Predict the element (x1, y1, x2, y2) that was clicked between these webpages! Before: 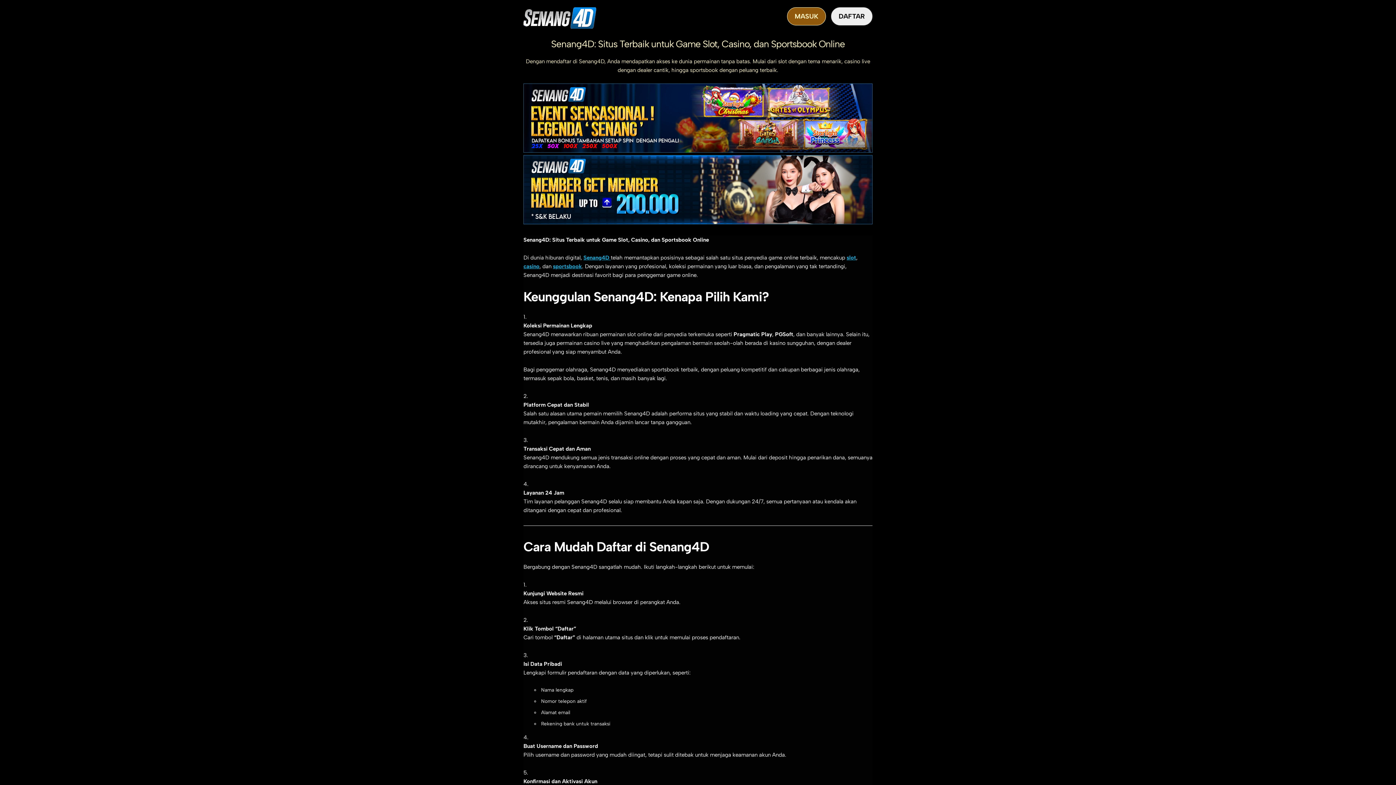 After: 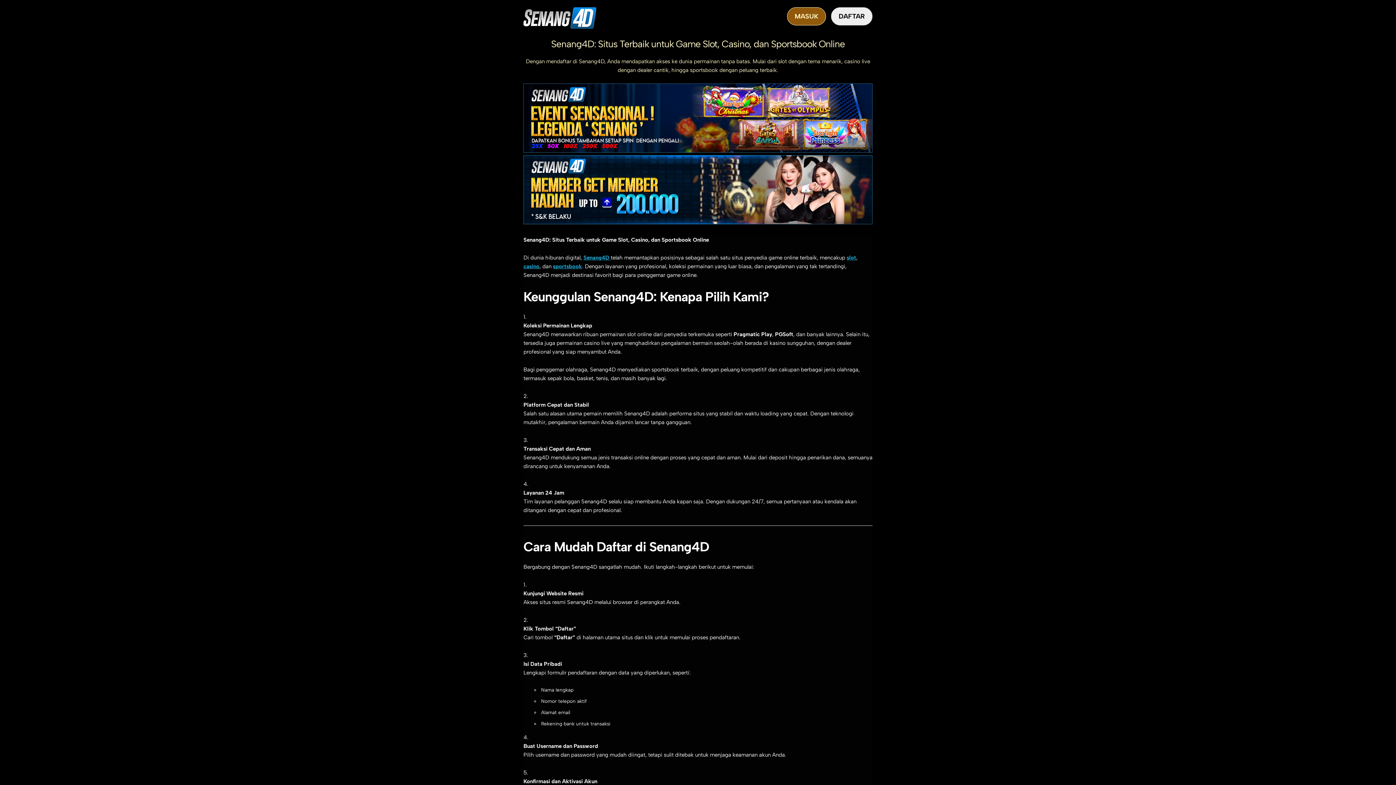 Action: label: sportsbook bbox: (553, 263, 582, 269)